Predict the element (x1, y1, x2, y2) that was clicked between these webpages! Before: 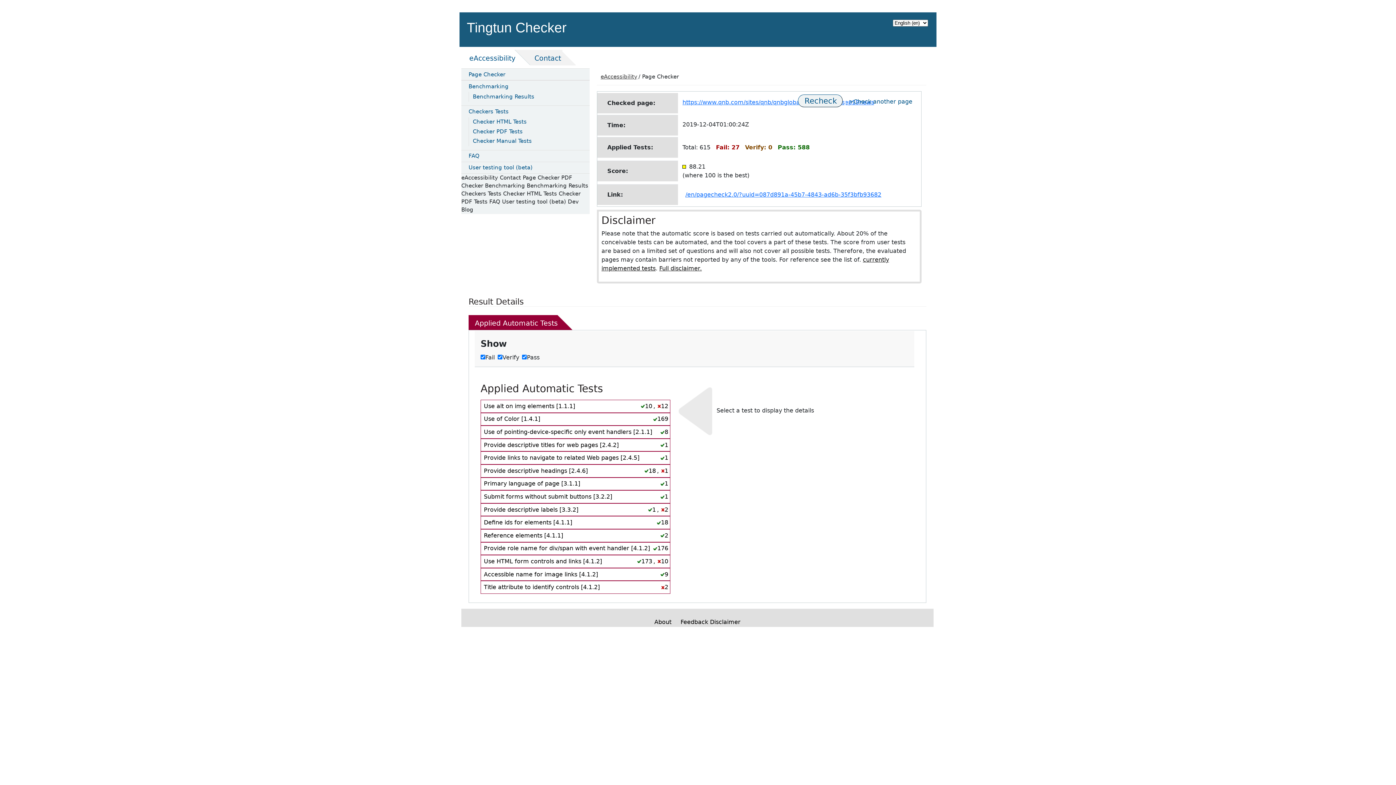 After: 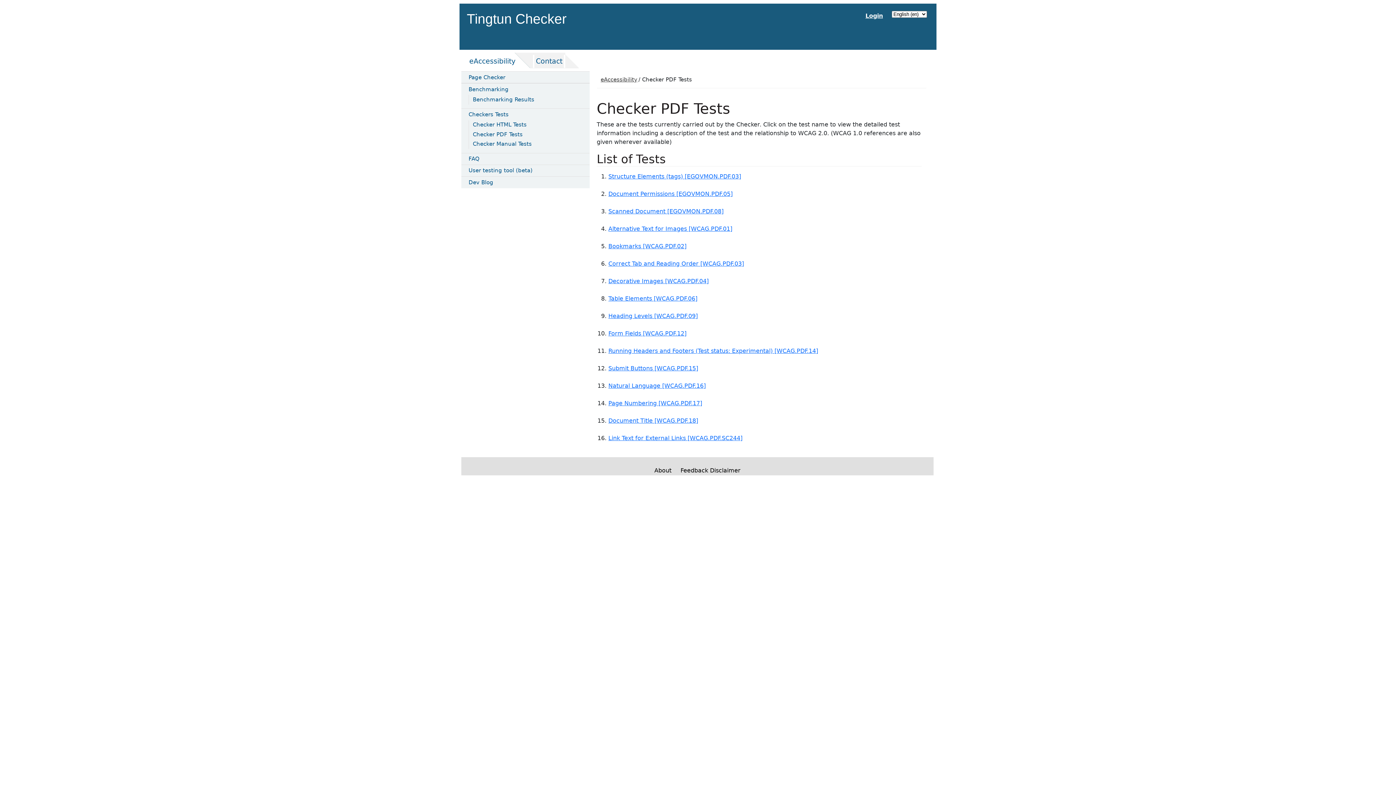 Action: label: Checker PDF Tests bbox: (471, 126, 589, 136)